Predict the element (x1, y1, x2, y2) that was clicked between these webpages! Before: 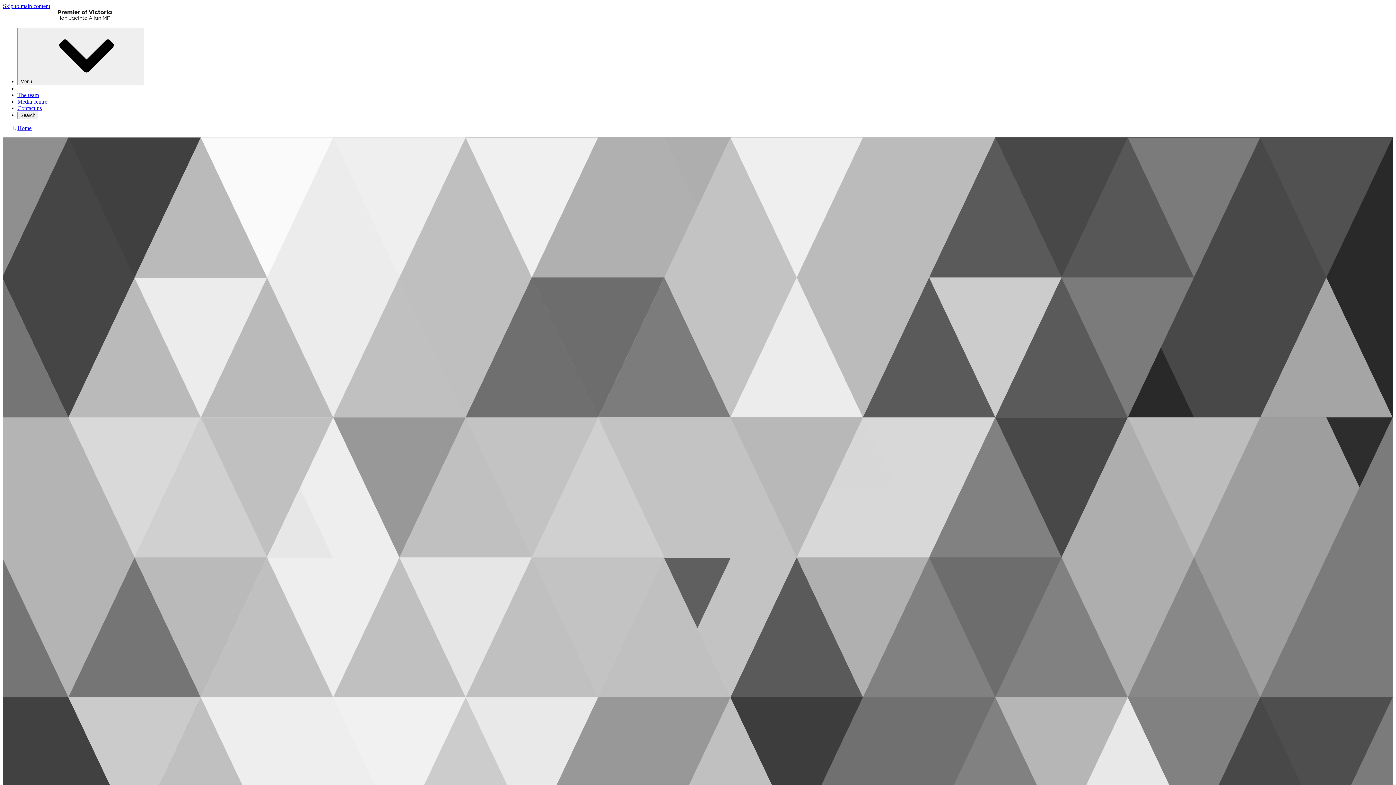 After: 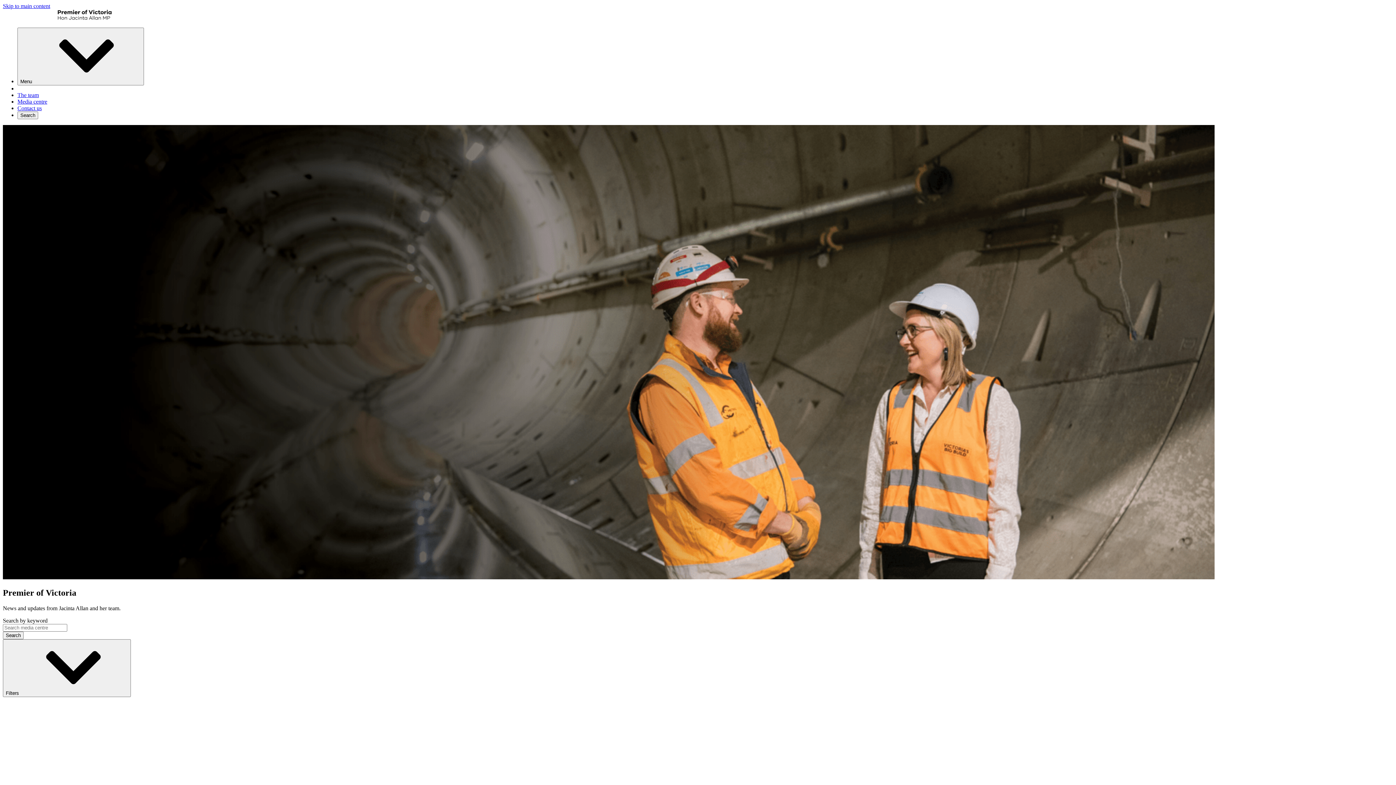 Action: bbox: (2, 15, 112, 21)